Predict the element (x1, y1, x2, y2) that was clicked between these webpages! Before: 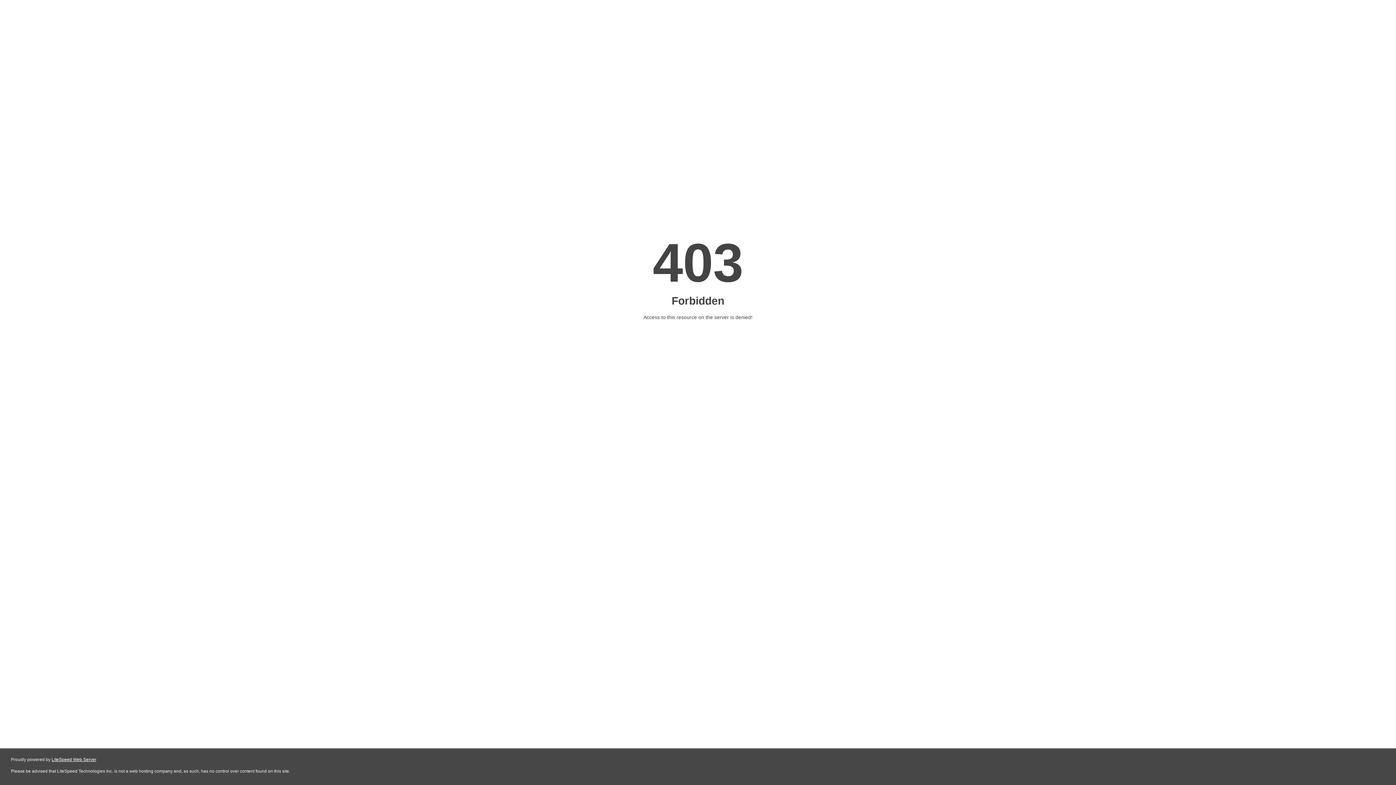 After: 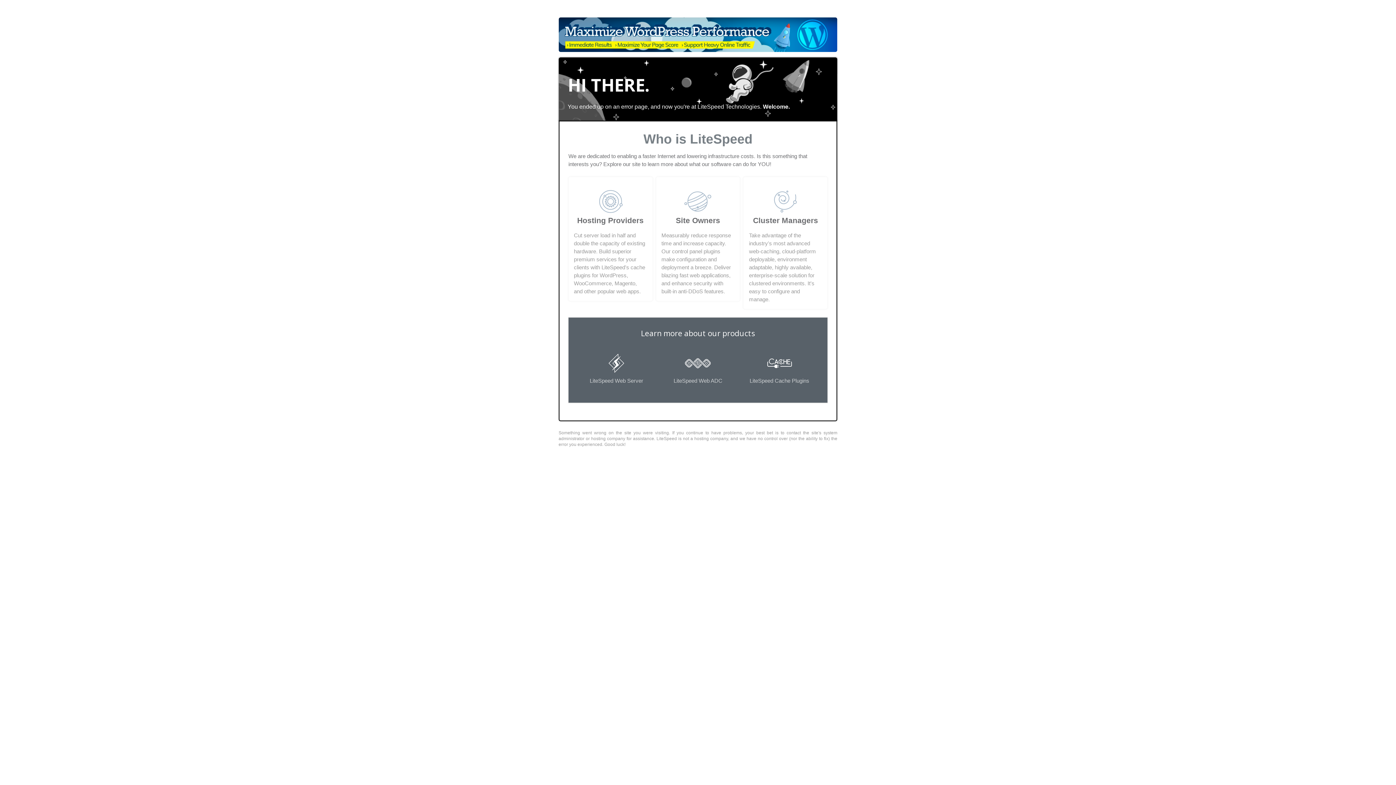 Action: bbox: (51, 757, 96, 762) label: LiteSpeed Web Server